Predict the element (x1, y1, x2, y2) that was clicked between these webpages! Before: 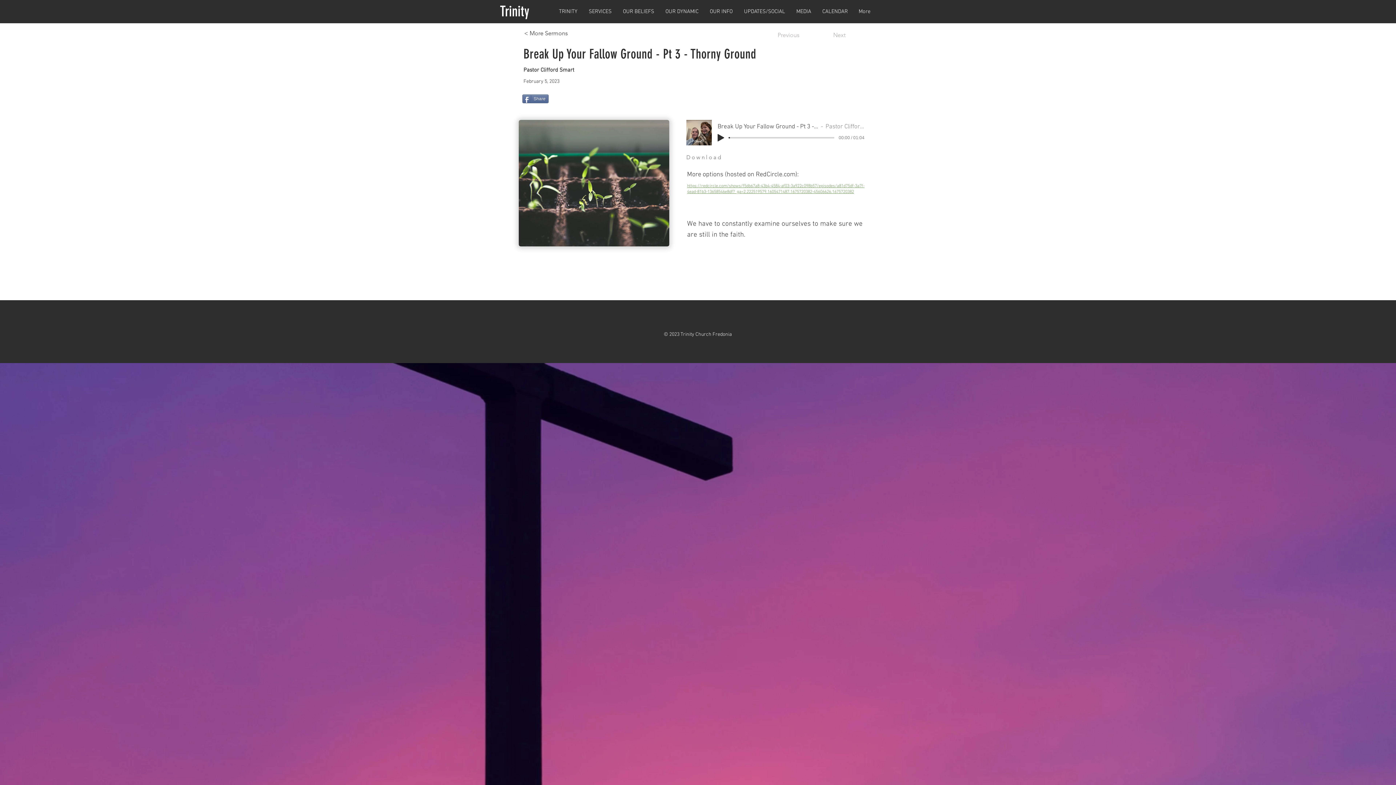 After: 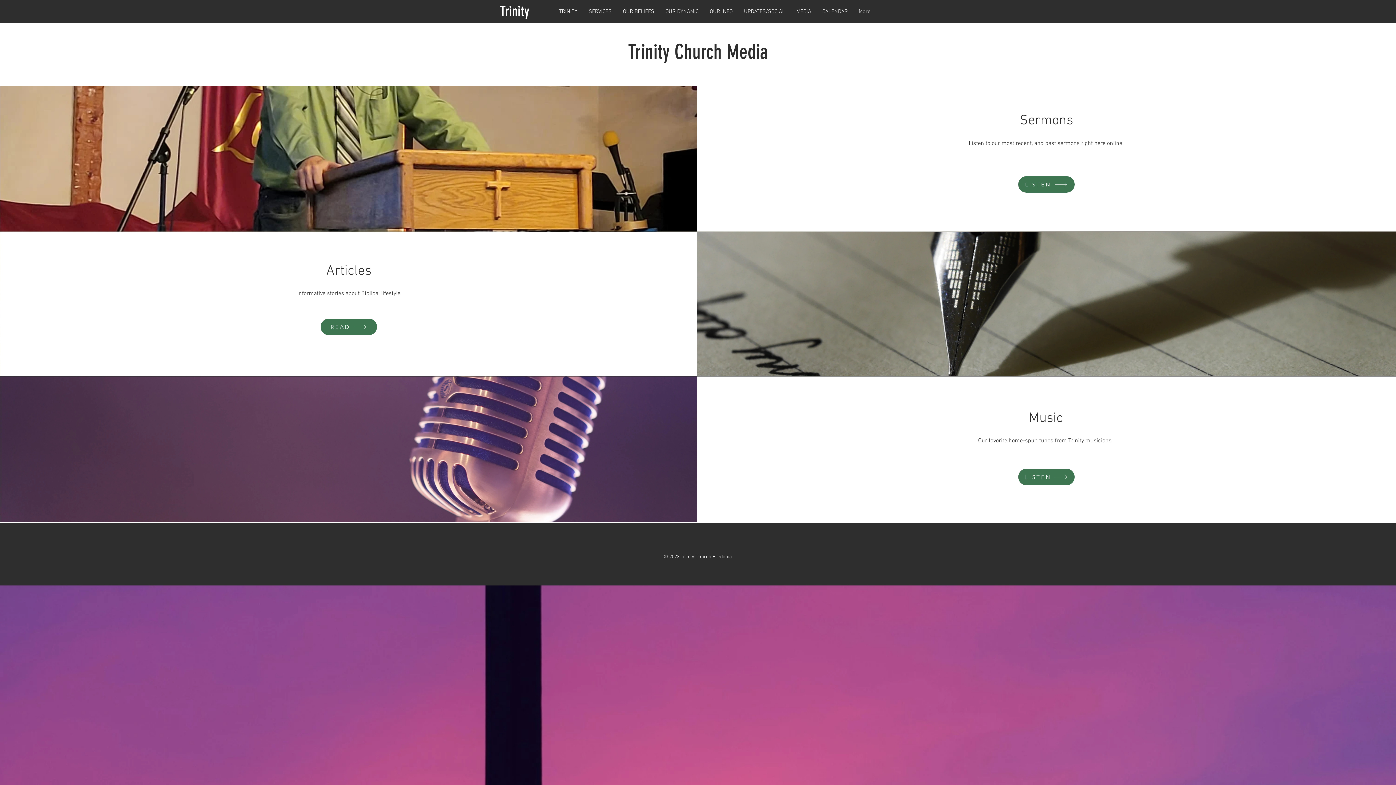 Action: bbox: (790, 7, 817, 16) label: MEDIA